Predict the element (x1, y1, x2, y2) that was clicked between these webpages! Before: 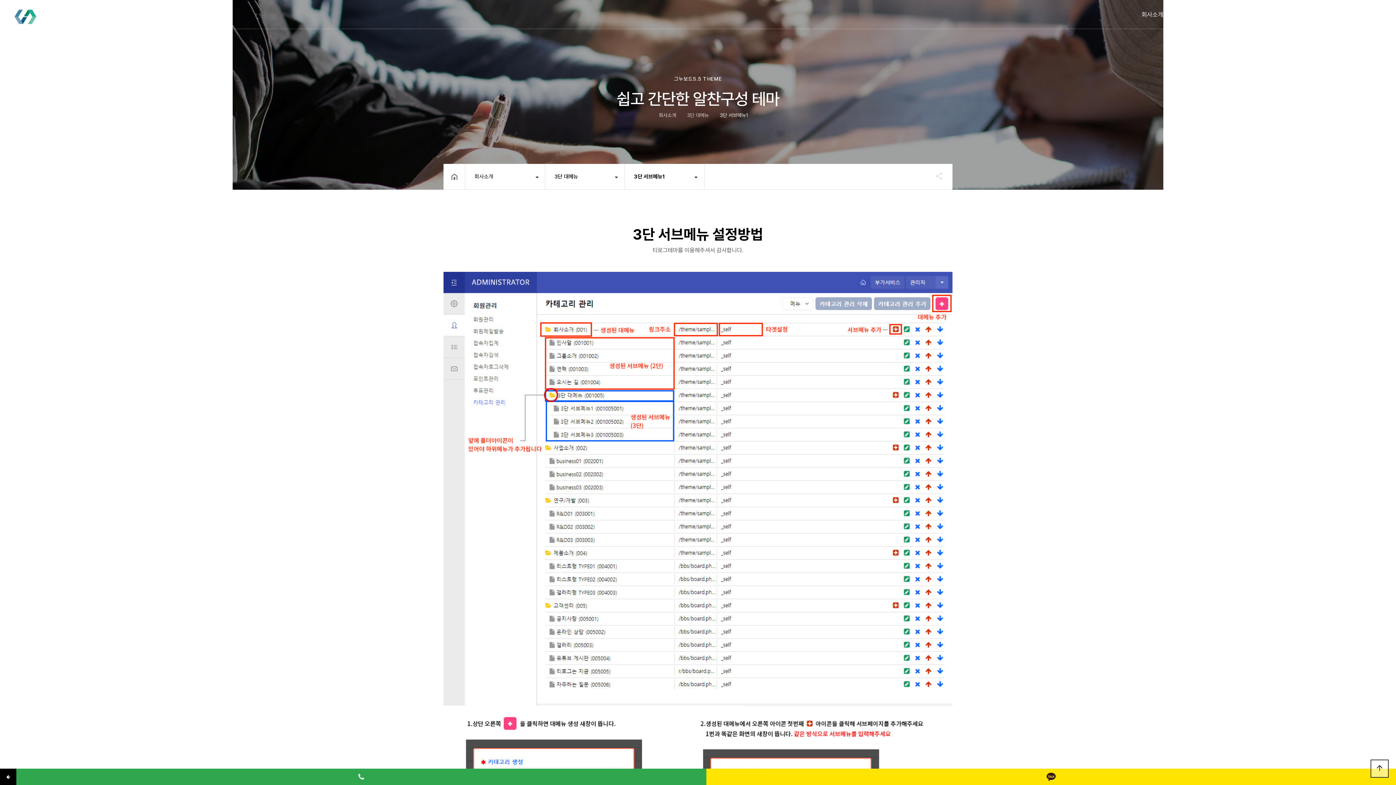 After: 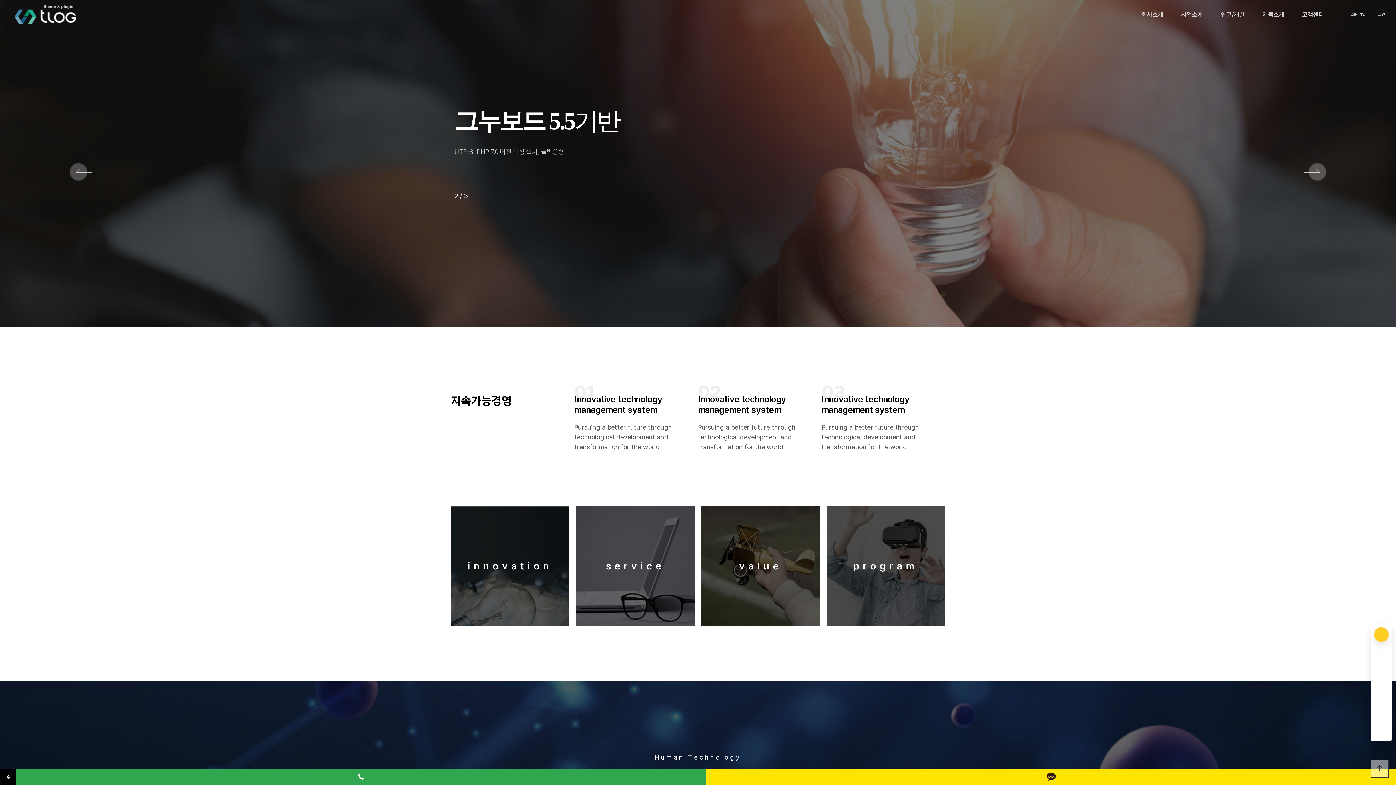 Action: bbox: (443, 164, 465, 189)